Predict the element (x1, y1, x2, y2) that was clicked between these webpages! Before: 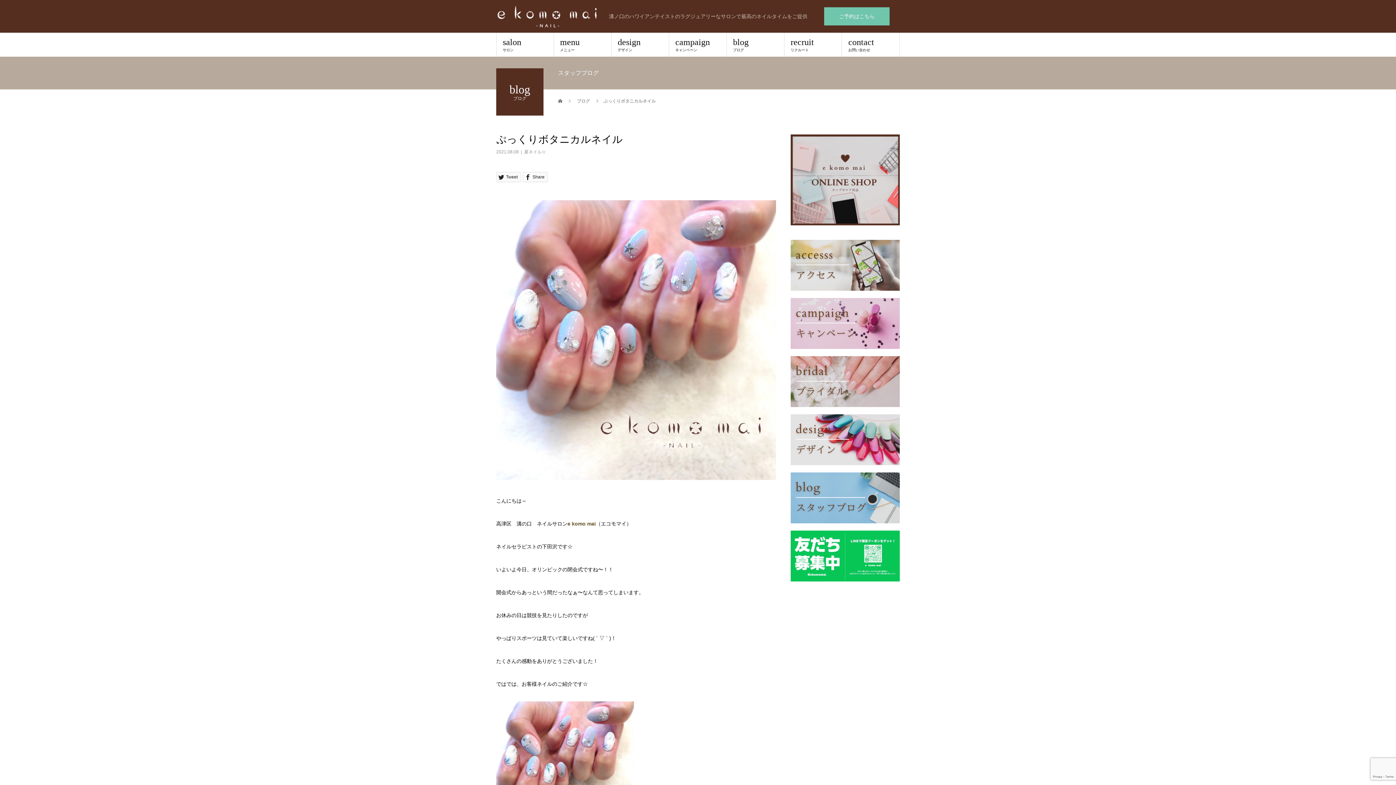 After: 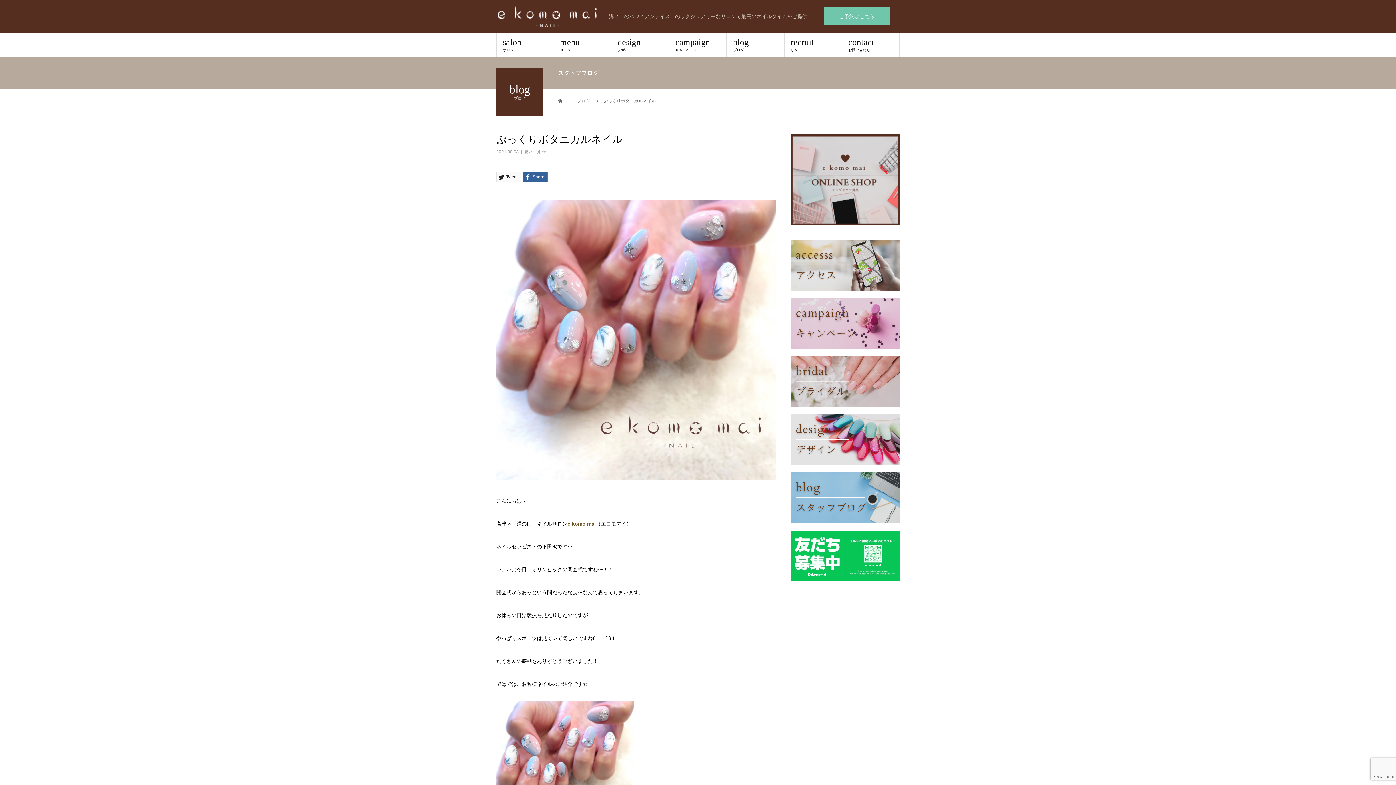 Action: bbox: (522, 172, 548, 182) label:  Share